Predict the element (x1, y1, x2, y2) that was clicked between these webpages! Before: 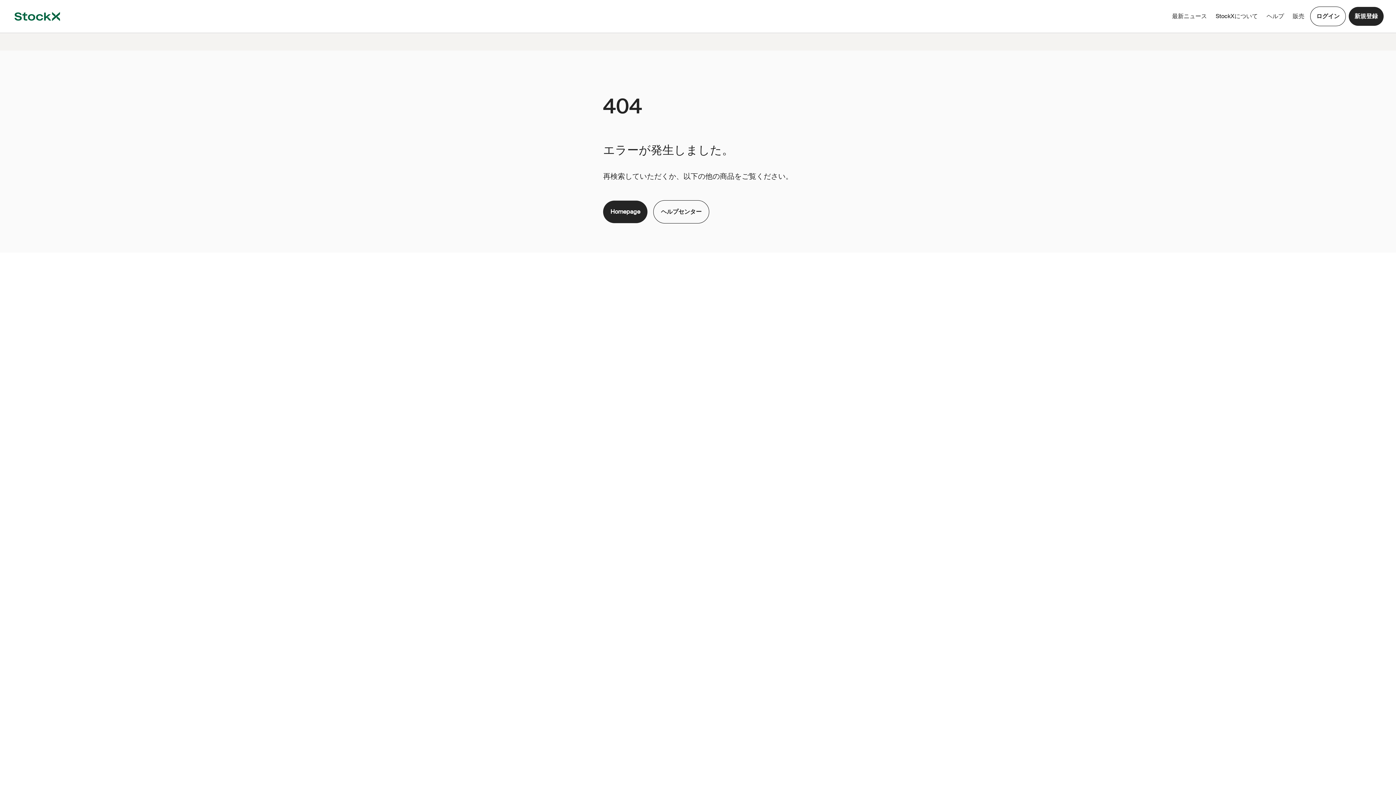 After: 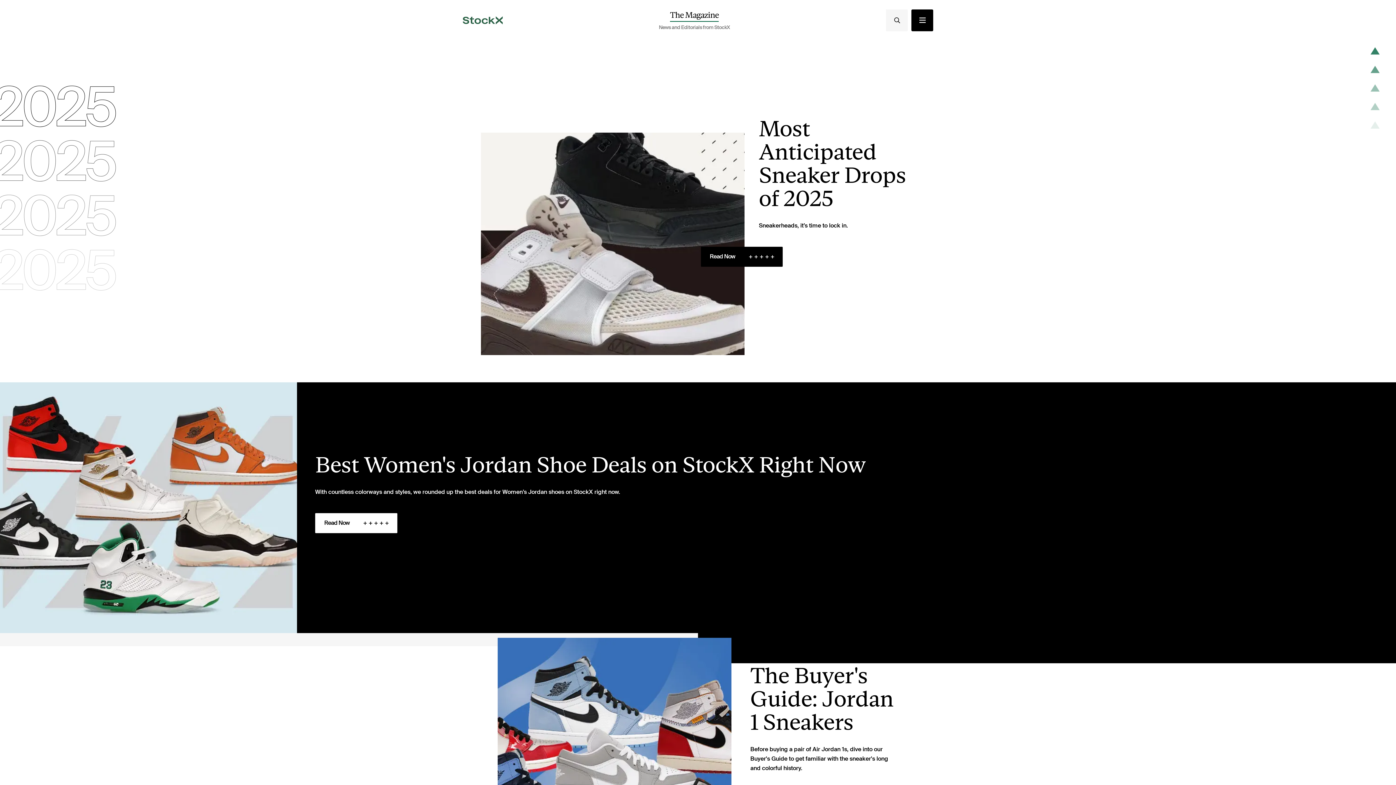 Action: bbox: (1169, 9, 1210, 22) label: 最新ニュース